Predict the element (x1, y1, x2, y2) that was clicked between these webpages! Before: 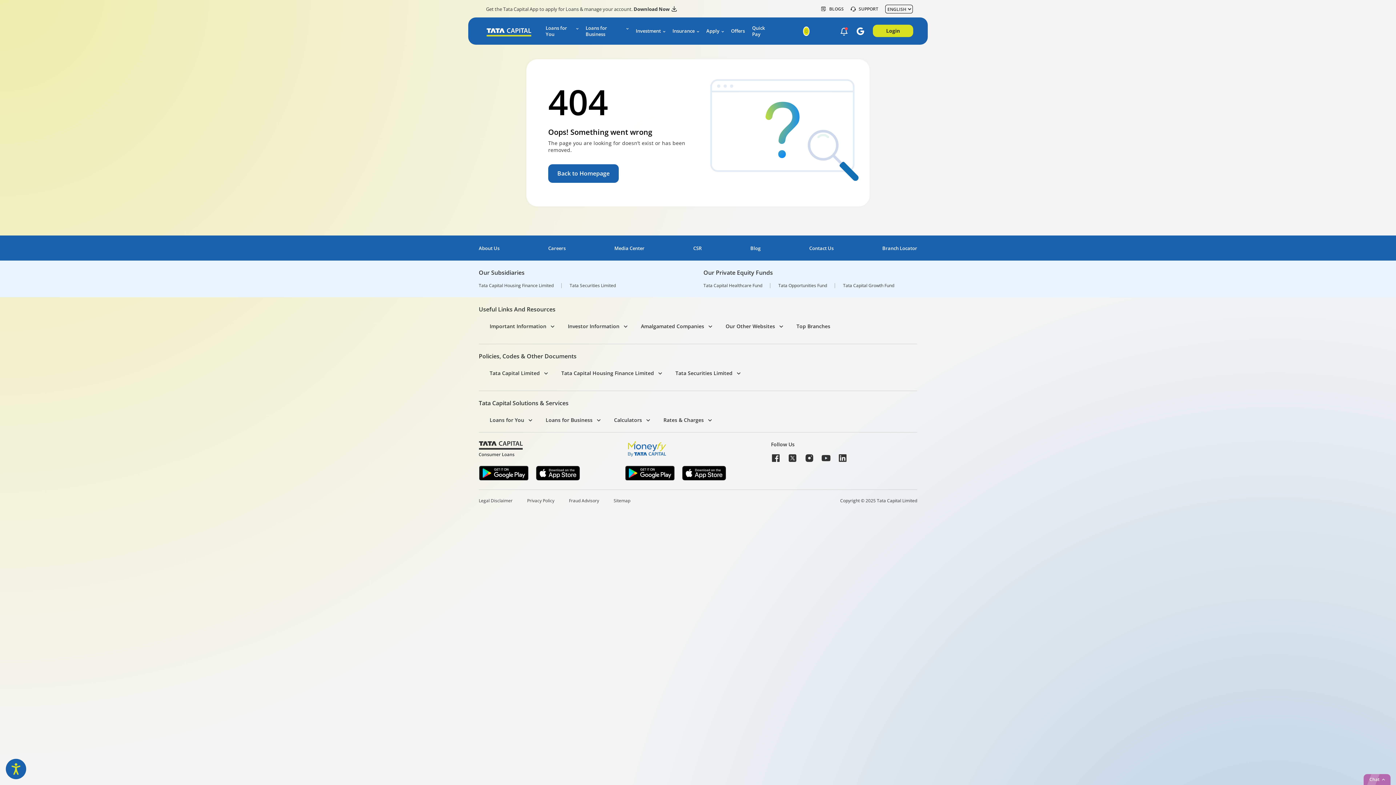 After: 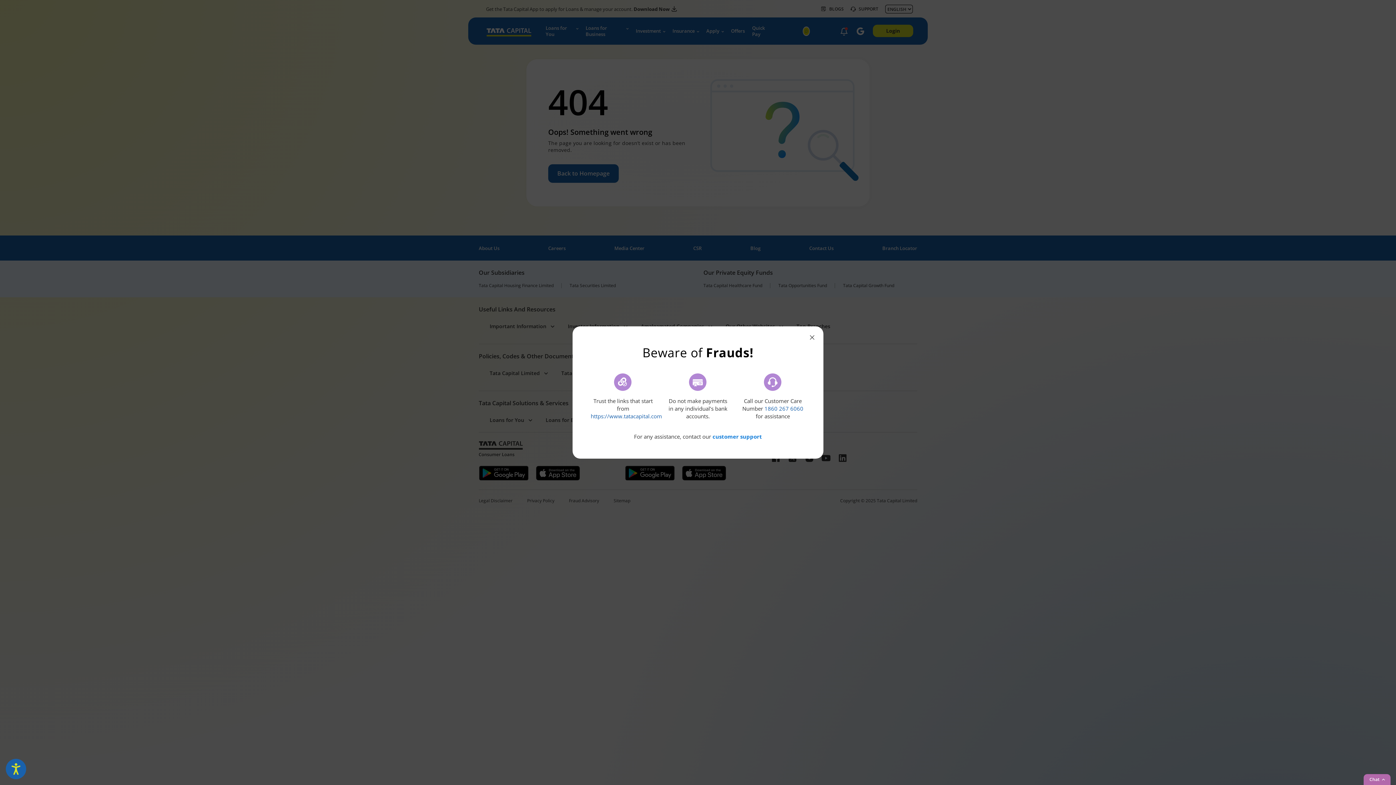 Action: bbox: (478, 498, 512, 503) label: Legal Disclaimer